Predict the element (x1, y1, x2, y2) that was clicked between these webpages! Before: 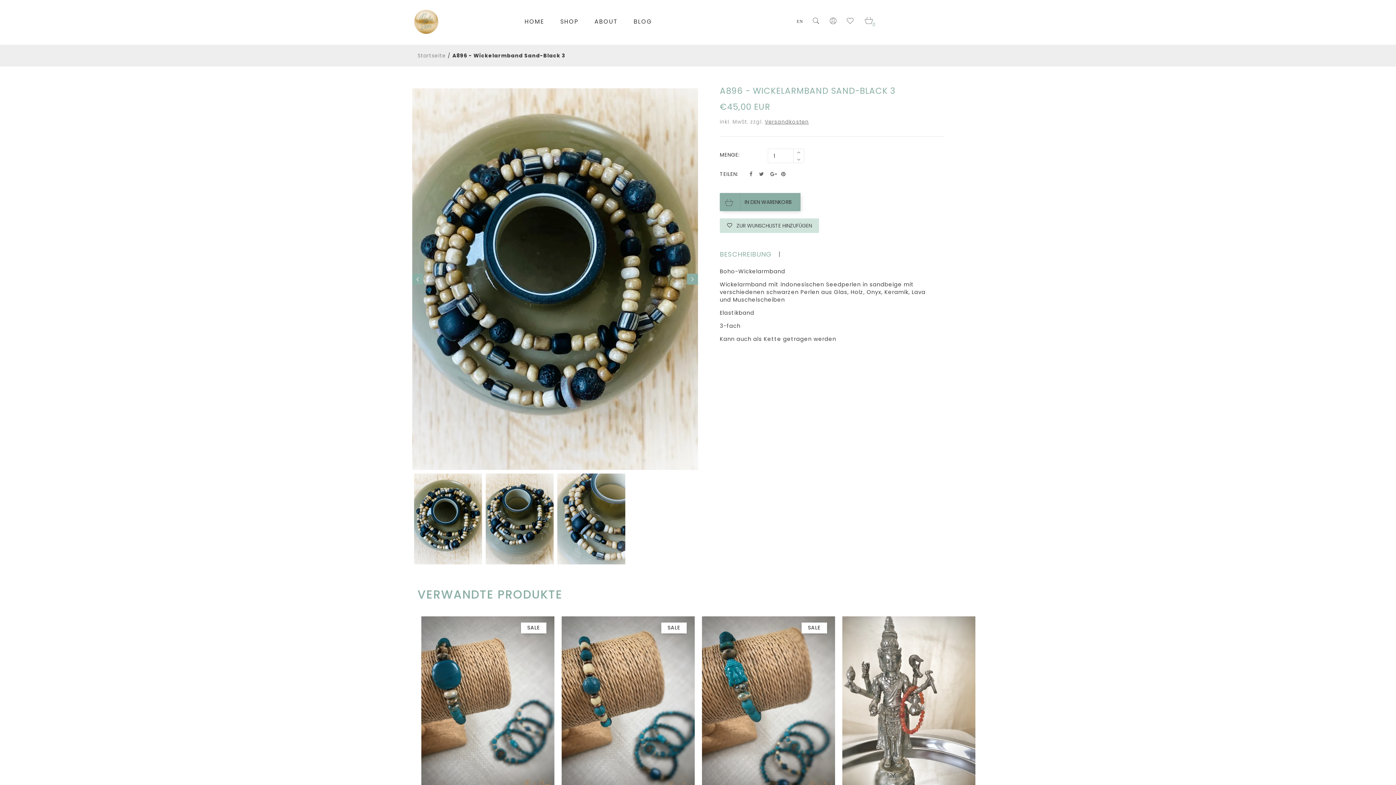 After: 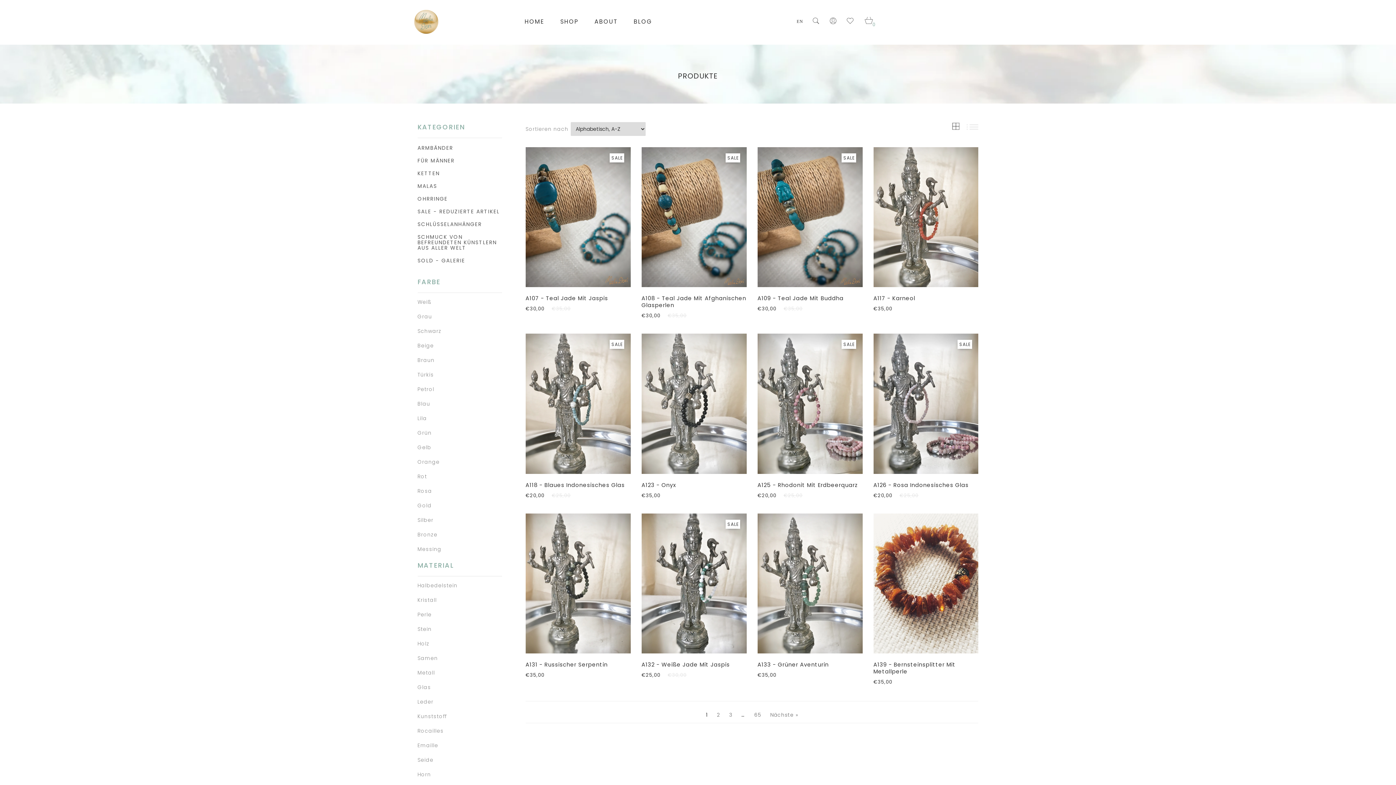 Action: label: SHOP bbox: (560, 17, 579, 25)